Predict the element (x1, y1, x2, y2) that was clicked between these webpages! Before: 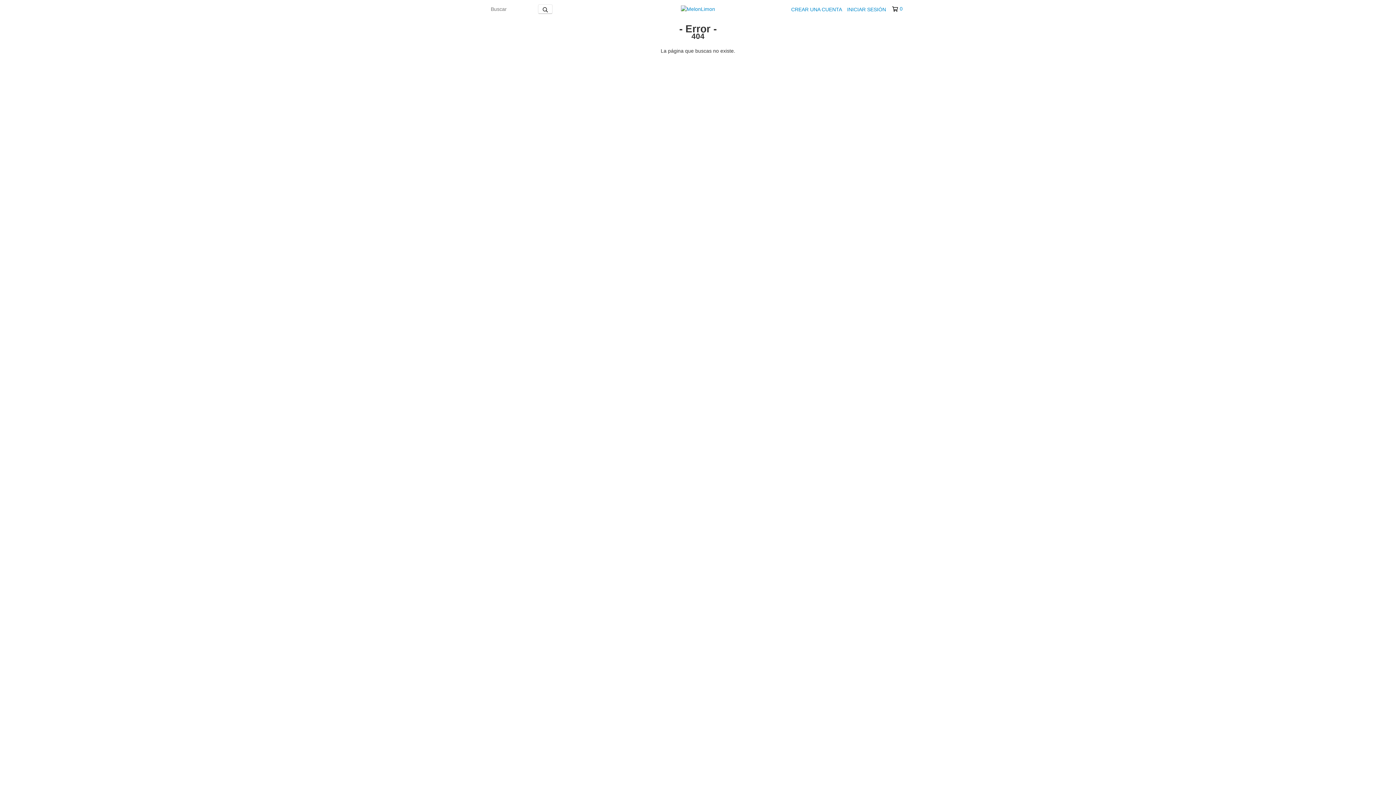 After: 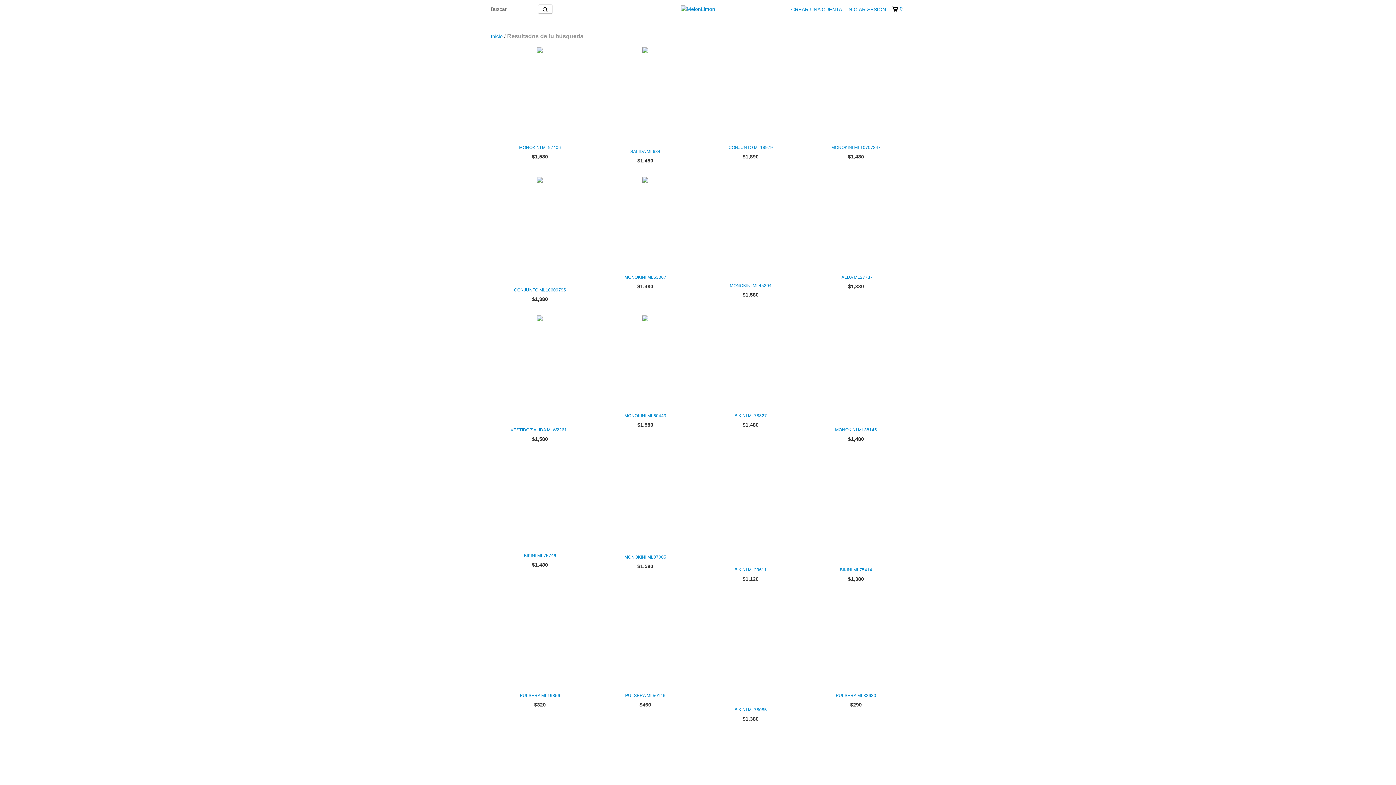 Action: label: Buscar bbox: (538, 4, 552, 13)